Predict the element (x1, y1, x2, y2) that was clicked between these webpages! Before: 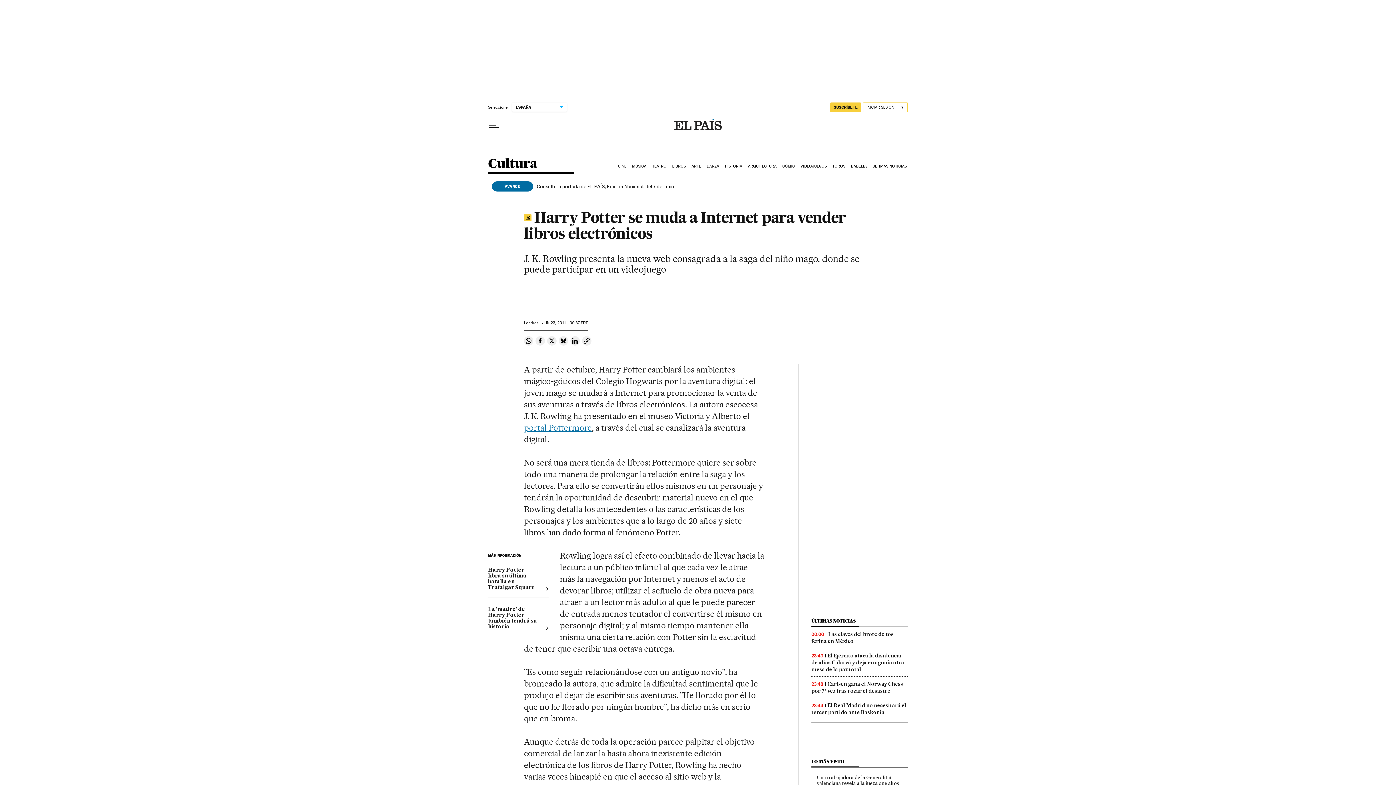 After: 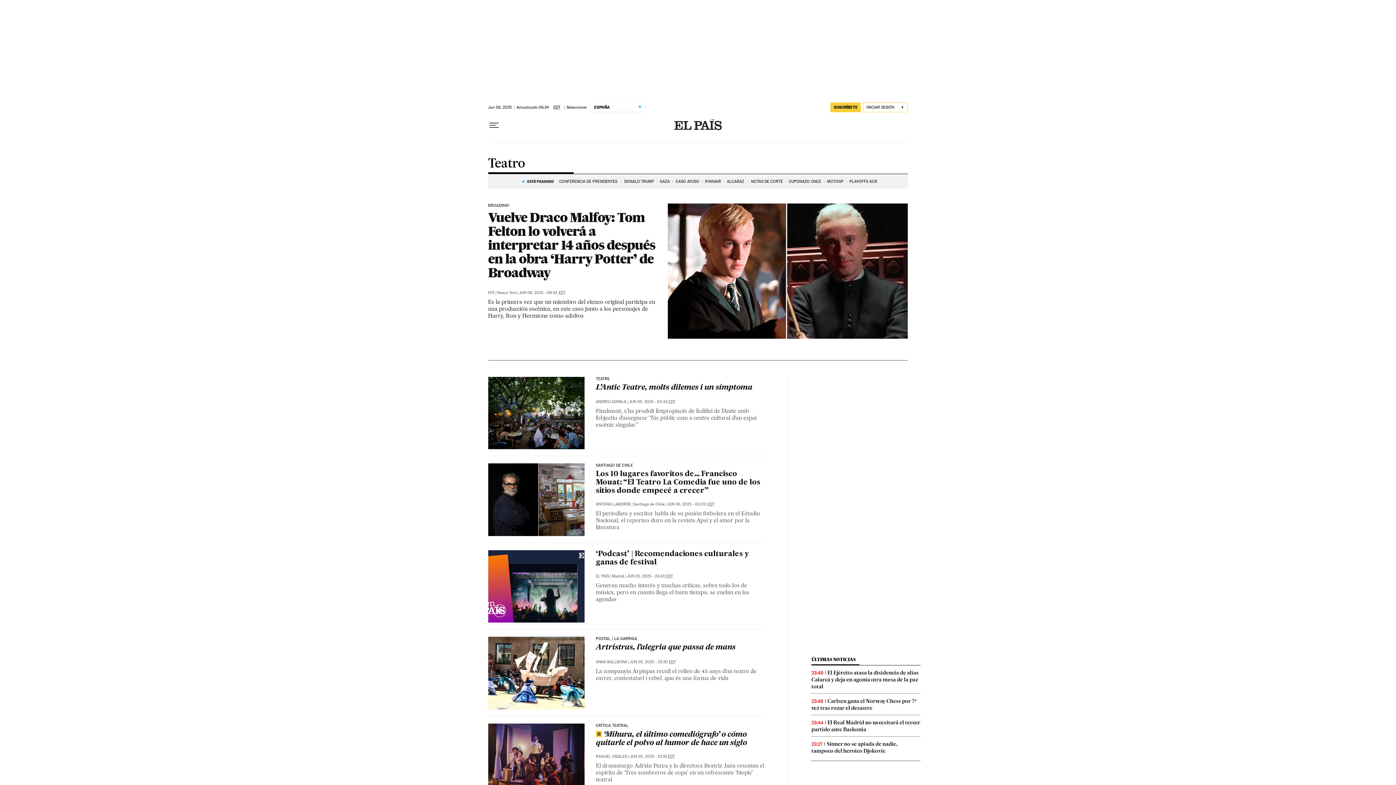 Action: label: TEATRO bbox: (651, 158, 671, 174)